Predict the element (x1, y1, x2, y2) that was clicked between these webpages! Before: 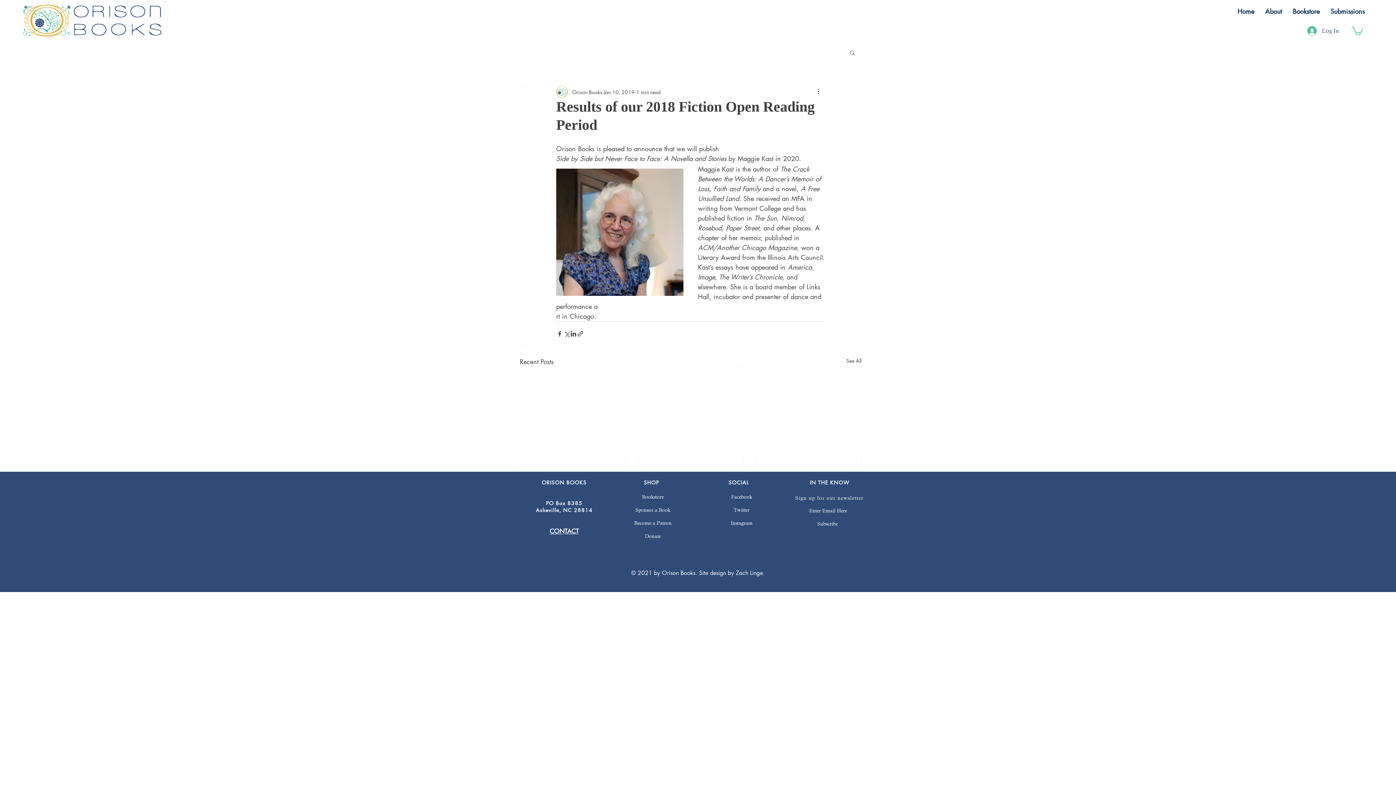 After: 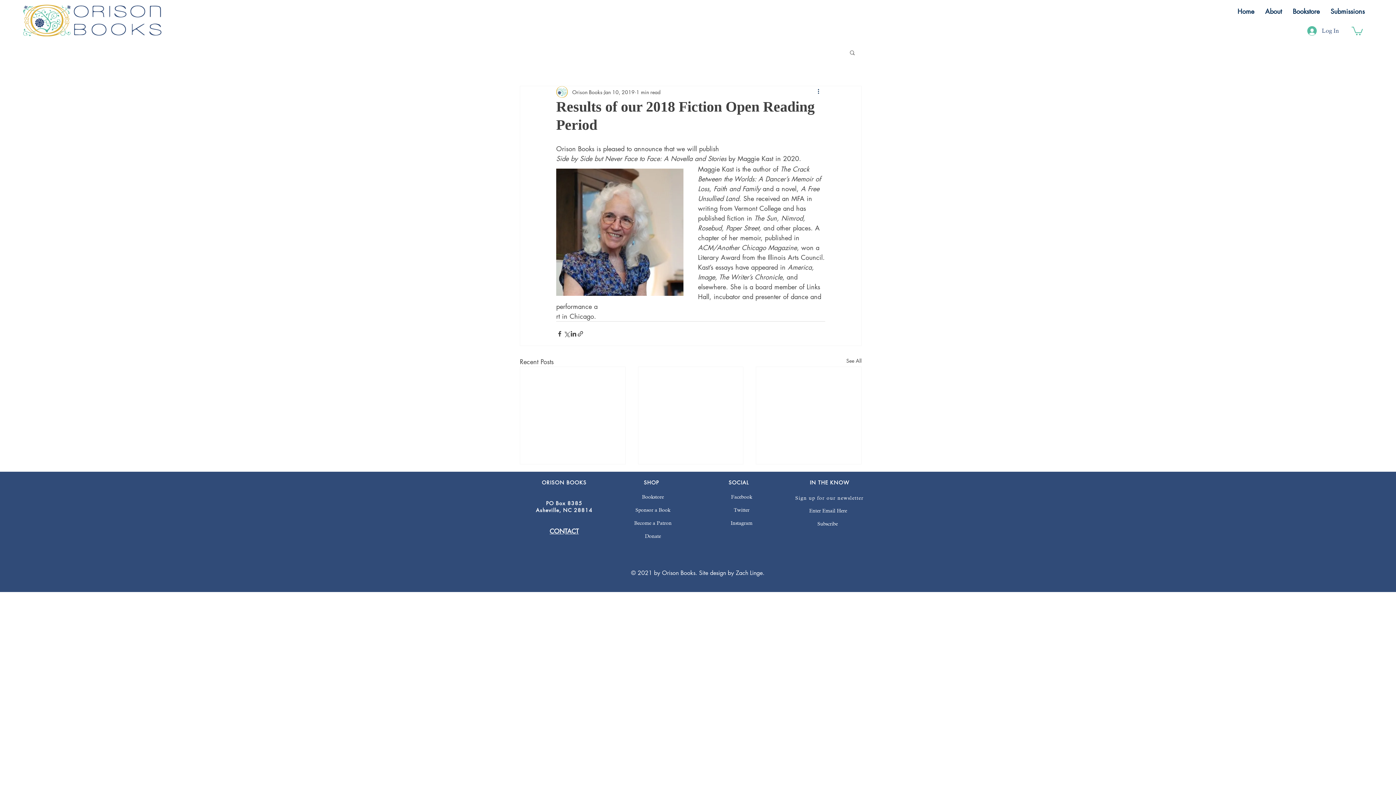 Action: bbox: (816, 87, 825, 96) label: More actions